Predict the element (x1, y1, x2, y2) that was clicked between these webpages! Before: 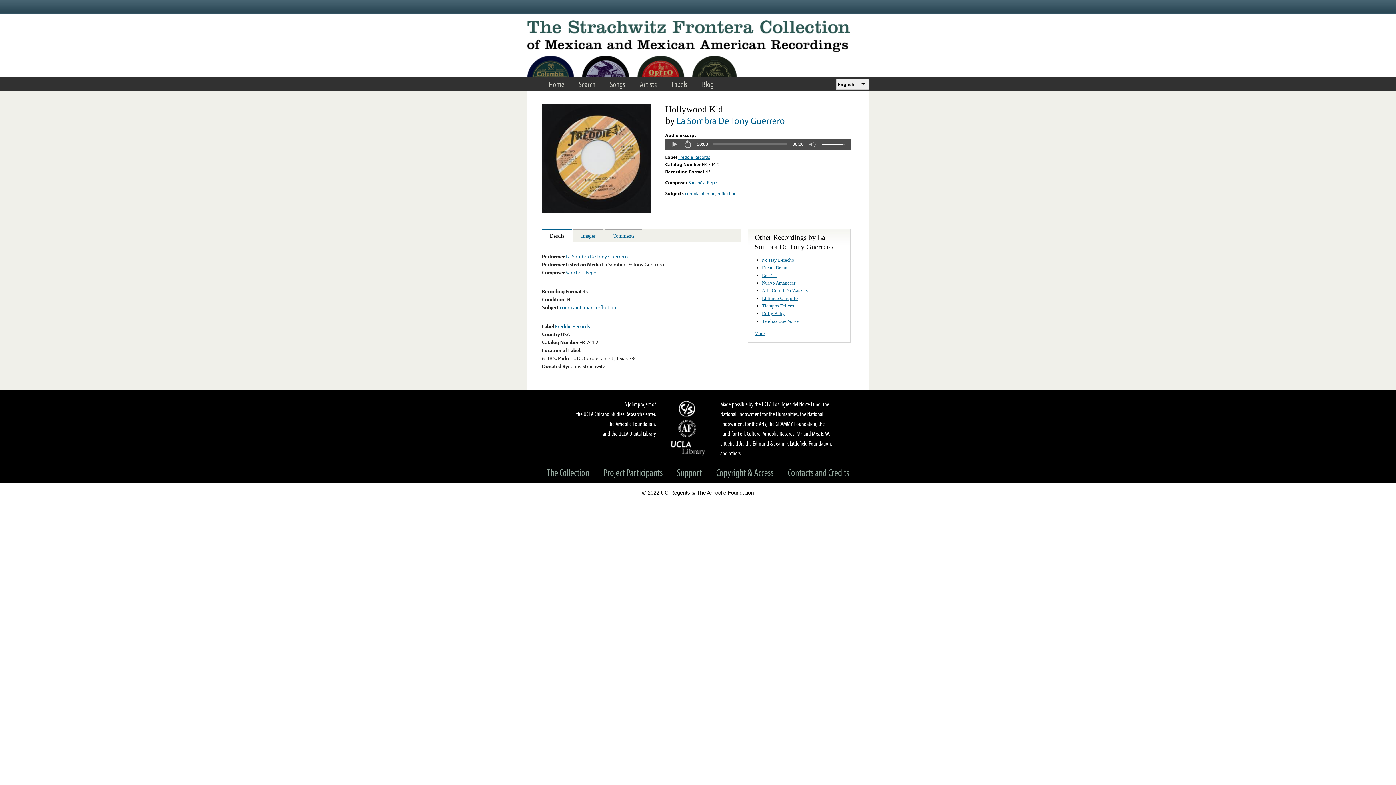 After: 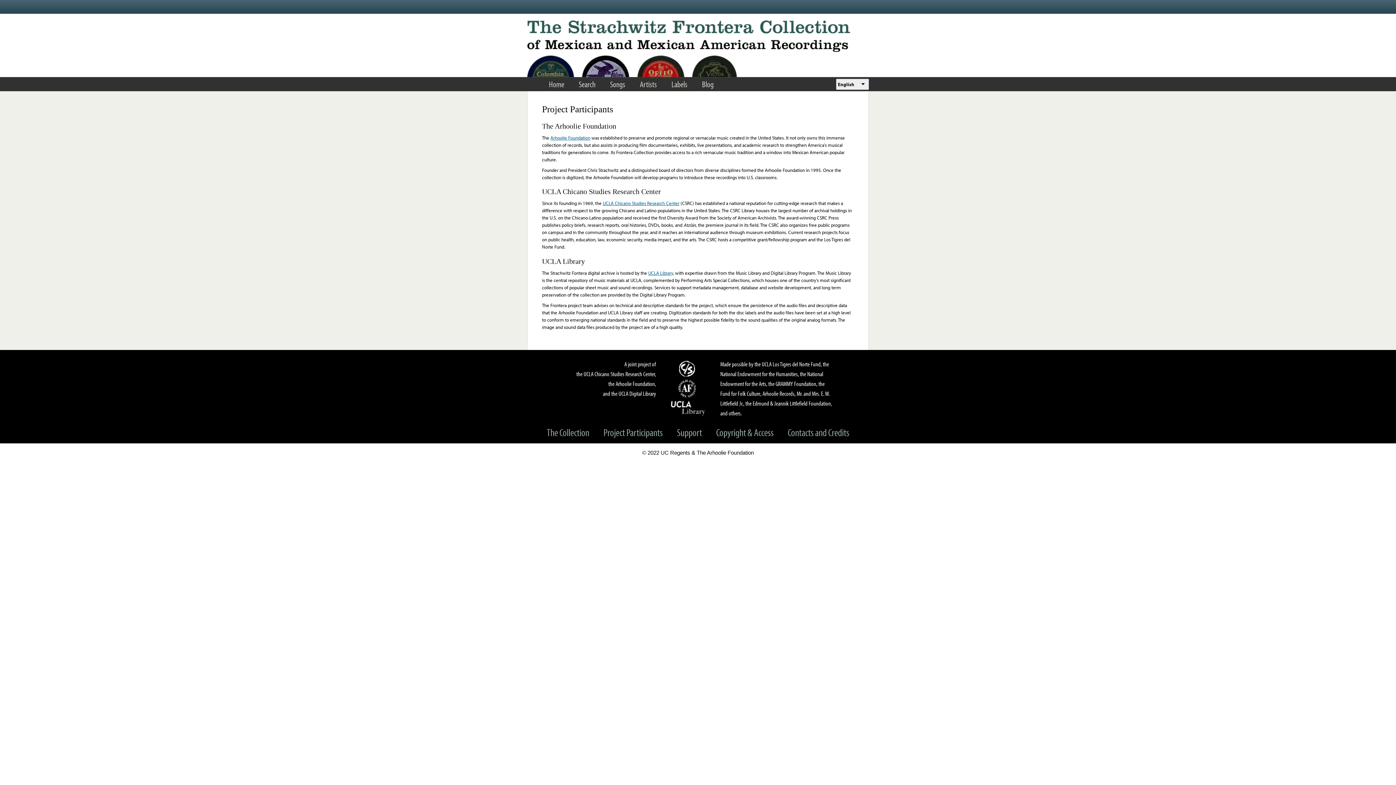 Action: bbox: (597, 466, 669, 478) label: Project Participants